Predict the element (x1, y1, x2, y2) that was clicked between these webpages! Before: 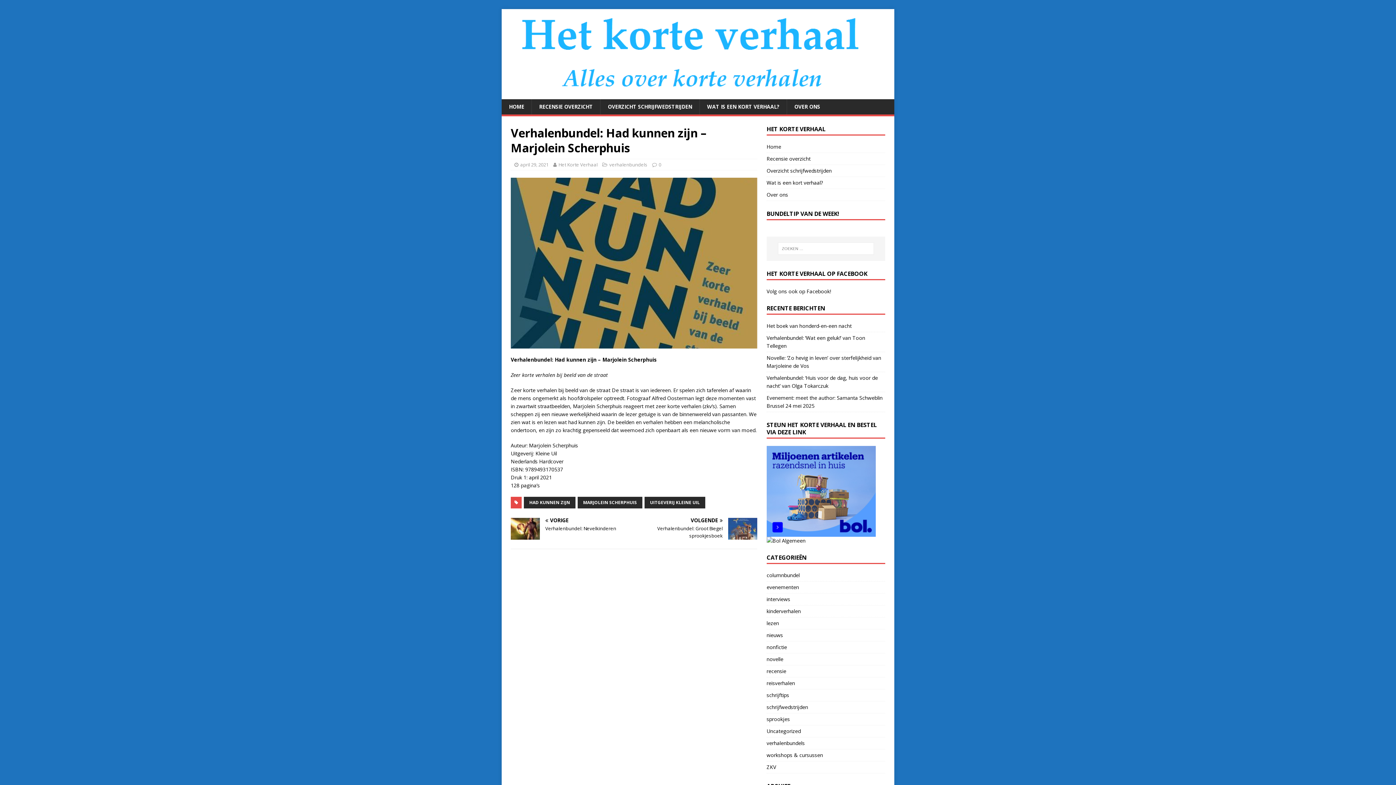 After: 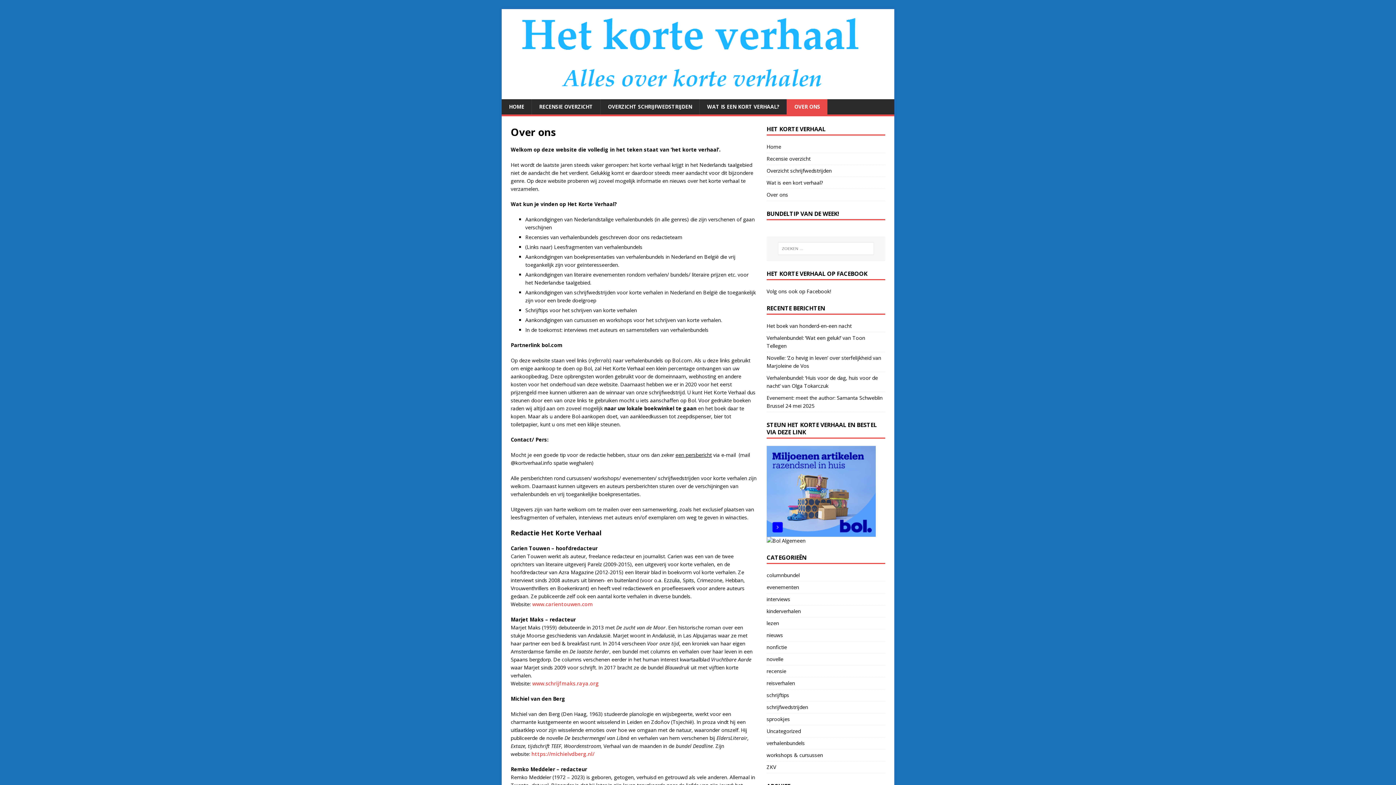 Action: bbox: (786, 99, 827, 114) label: OVER ONS